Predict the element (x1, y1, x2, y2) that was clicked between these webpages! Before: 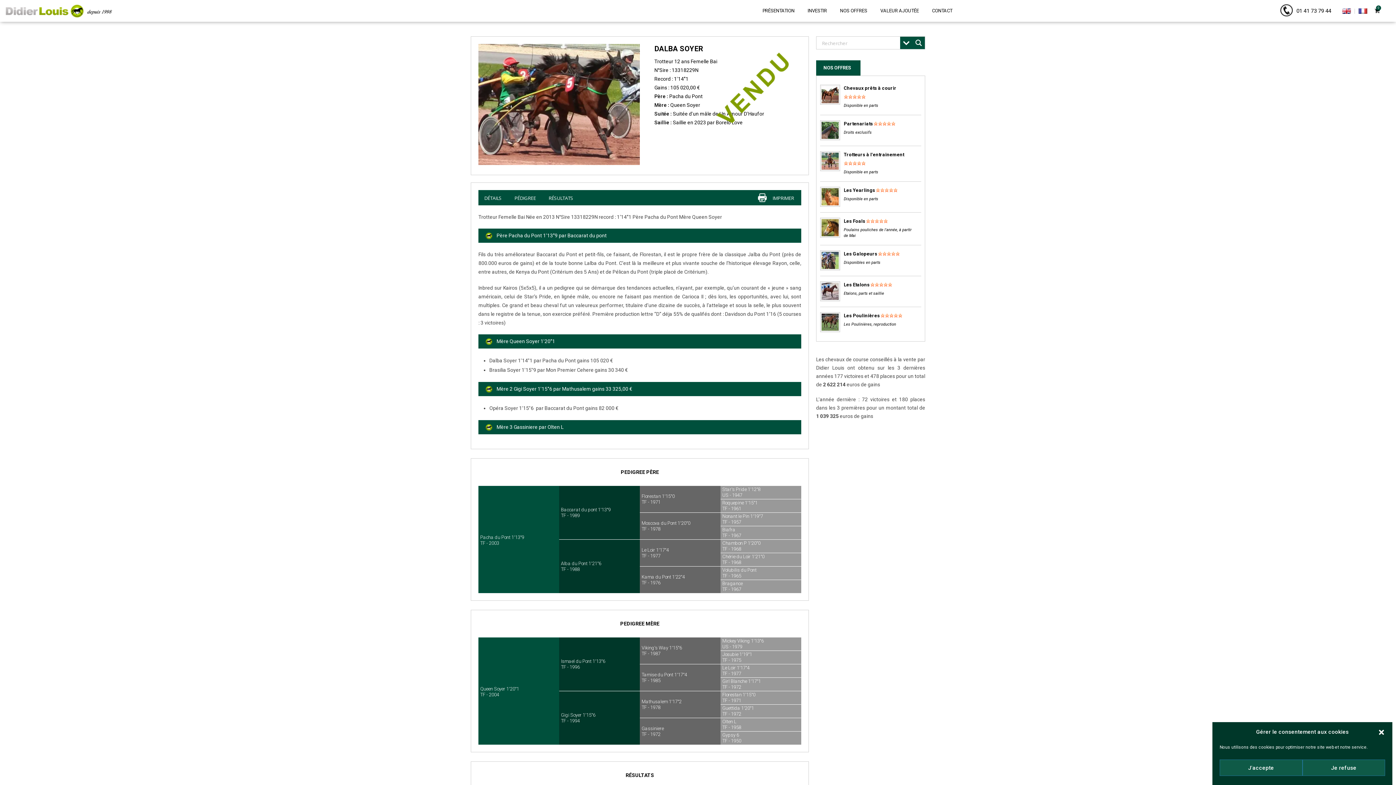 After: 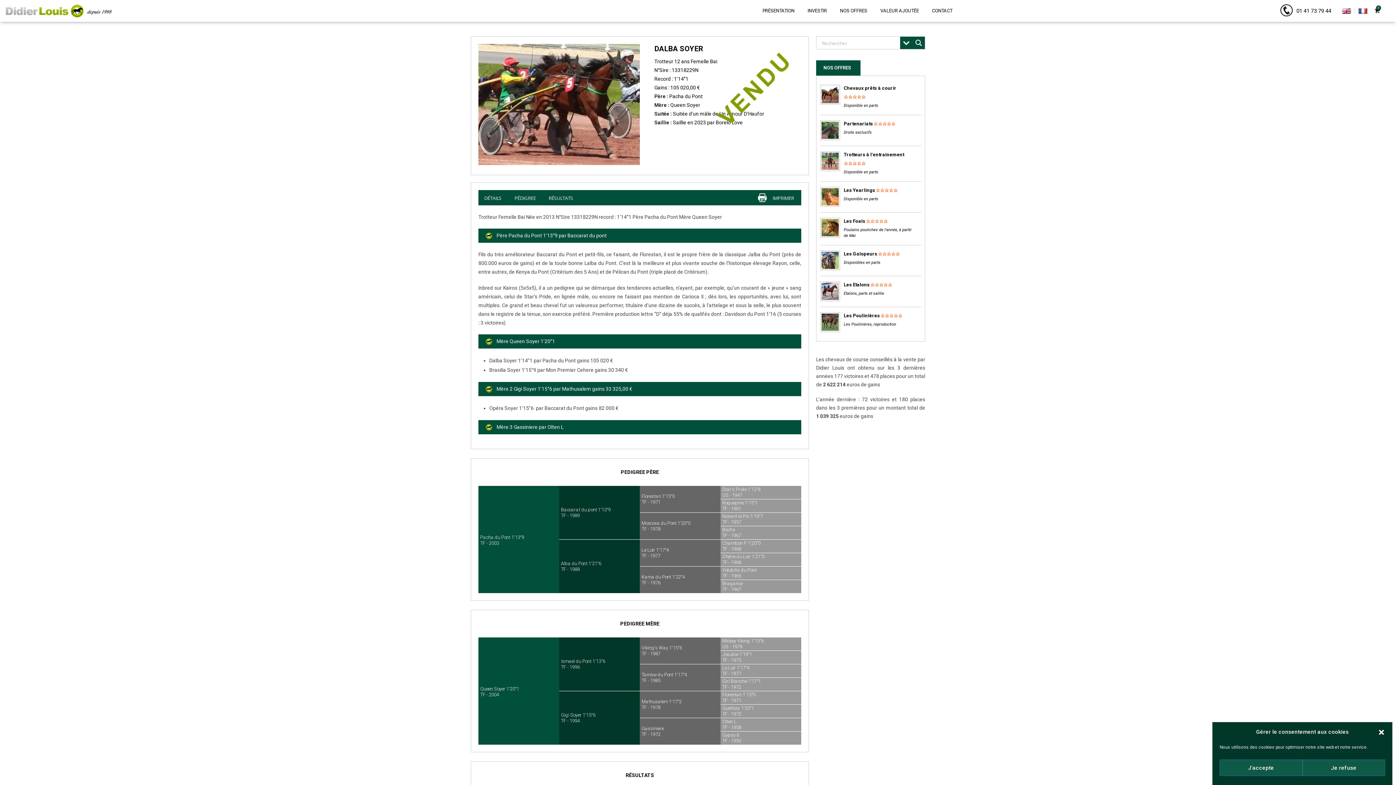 Action: bbox: (1280, 0, 1331, 21) label: 01 41 73 79 44